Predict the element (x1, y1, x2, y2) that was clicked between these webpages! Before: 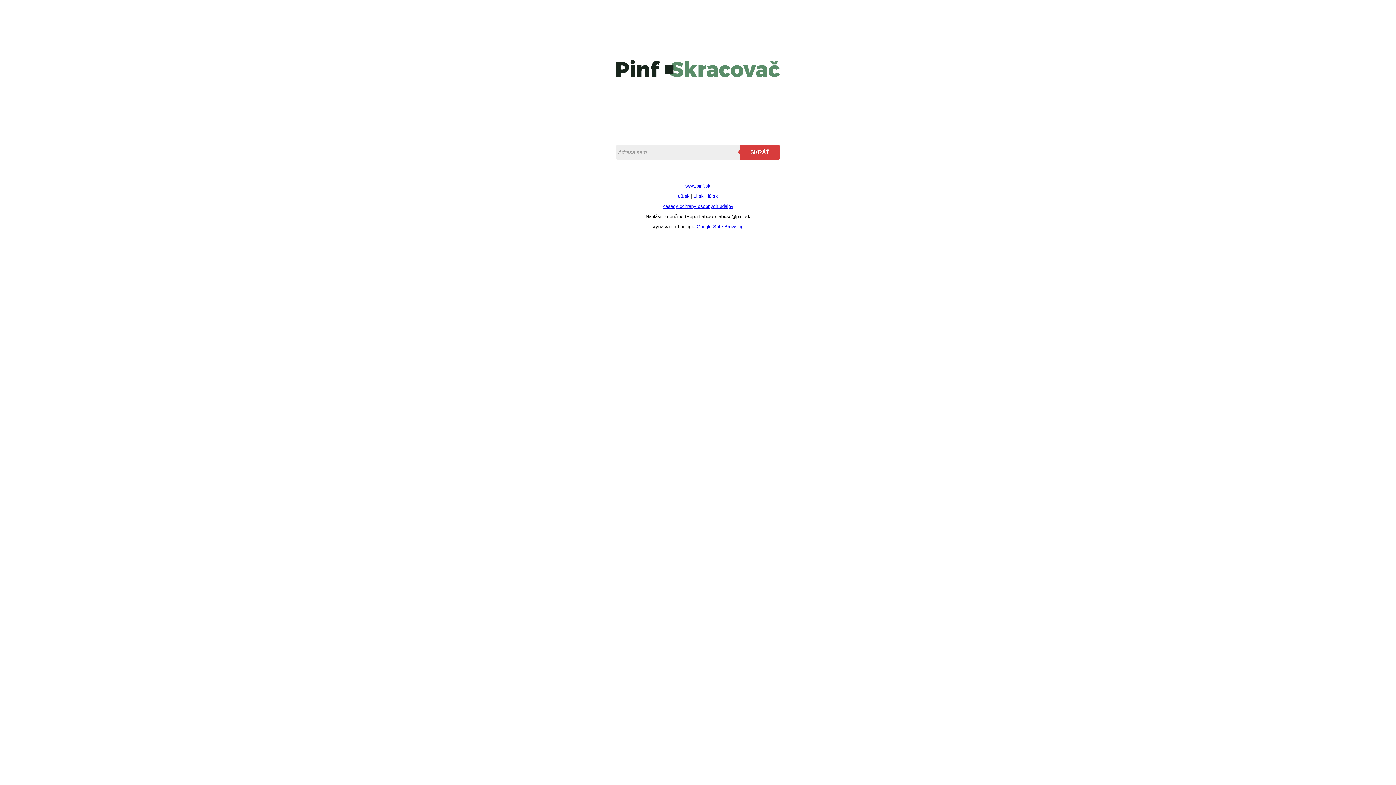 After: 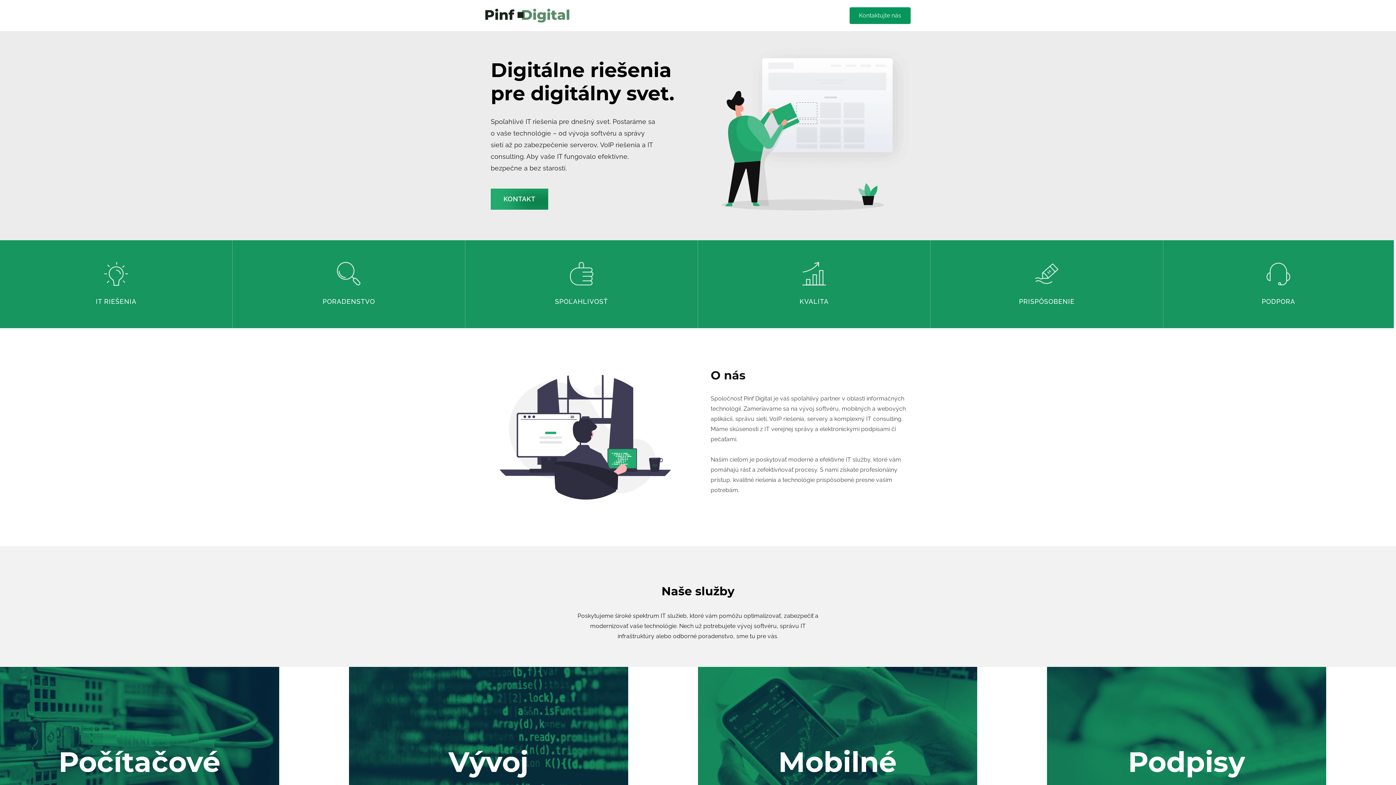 Action: bbox: (685, 183, 710, 188) label: www.pinf.sk